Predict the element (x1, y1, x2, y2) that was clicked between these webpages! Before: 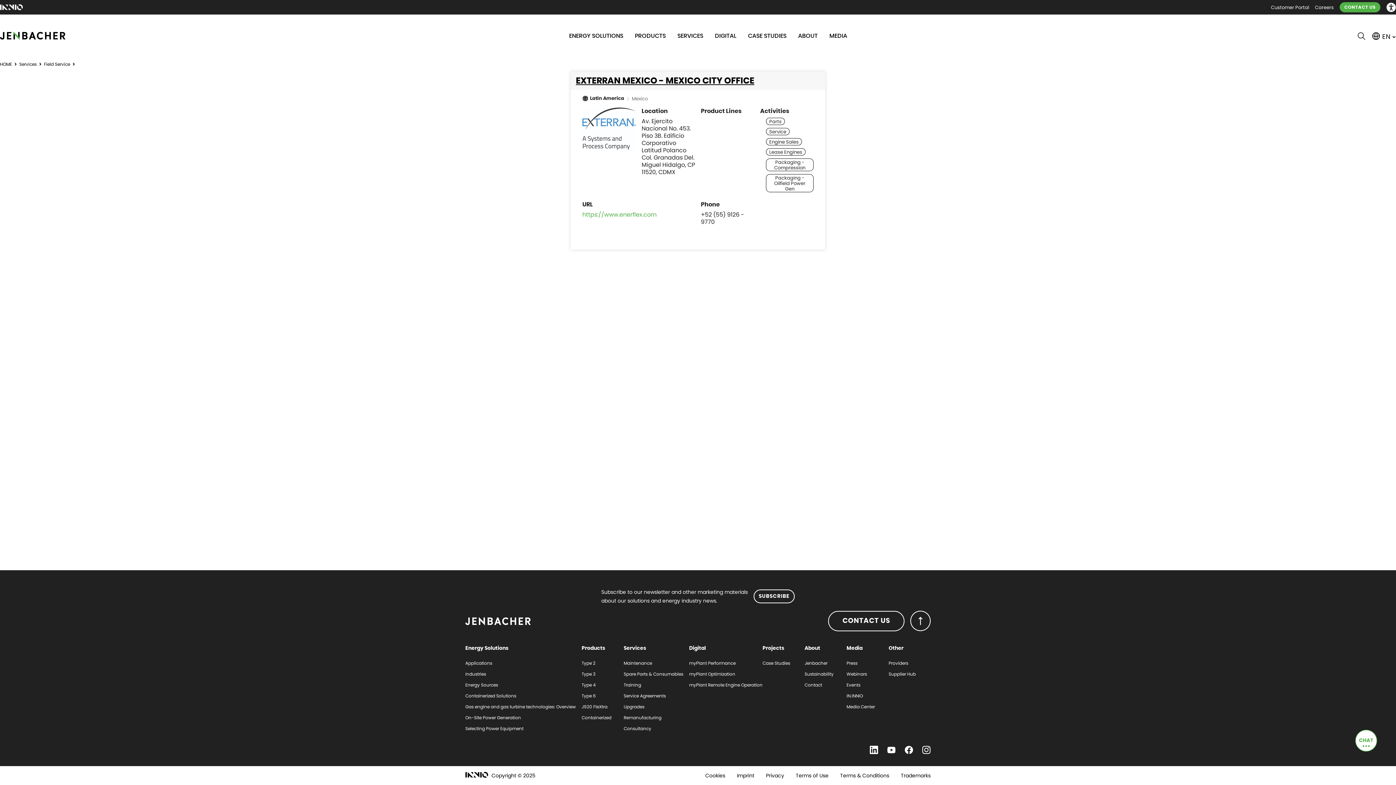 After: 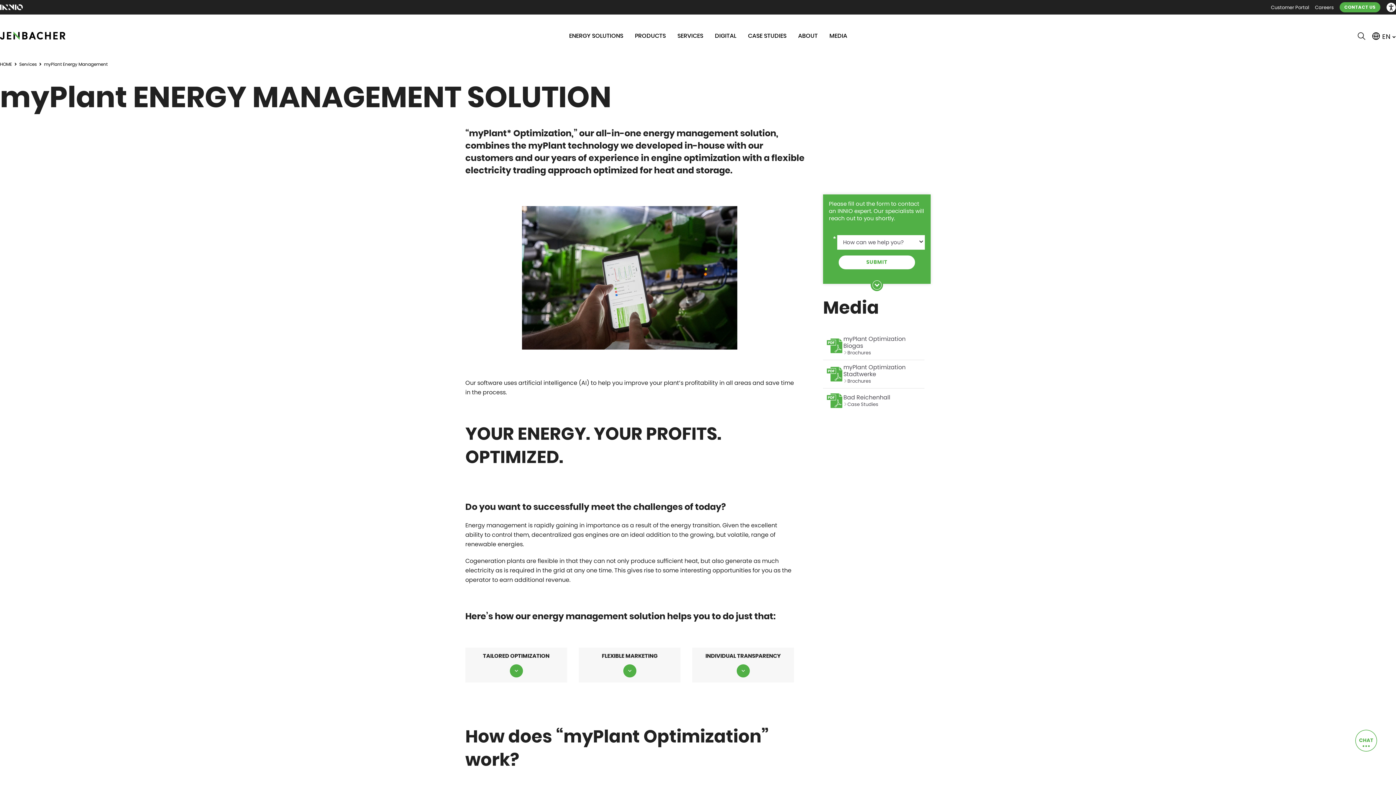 Action: label: myPlant Optimization bbox: (689, 669, 762, 680)